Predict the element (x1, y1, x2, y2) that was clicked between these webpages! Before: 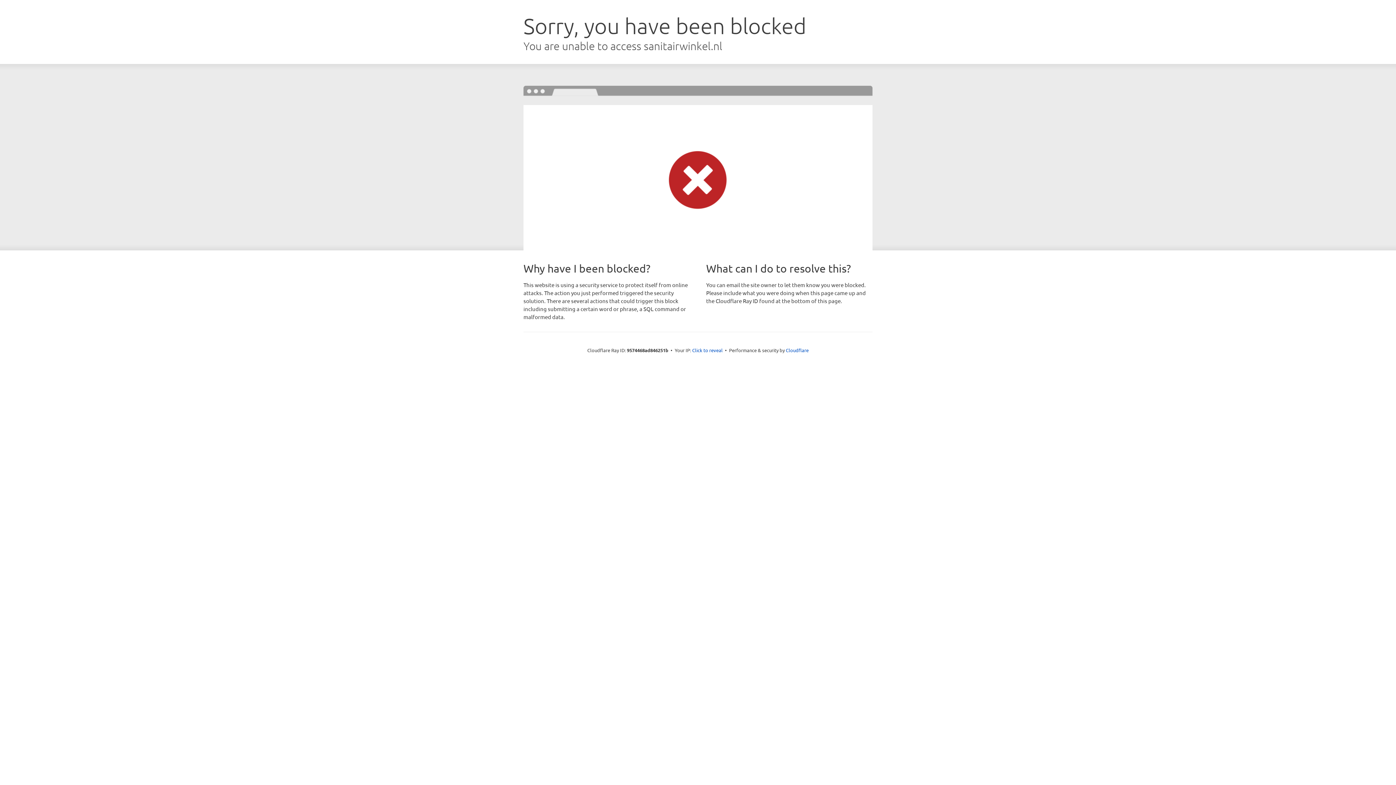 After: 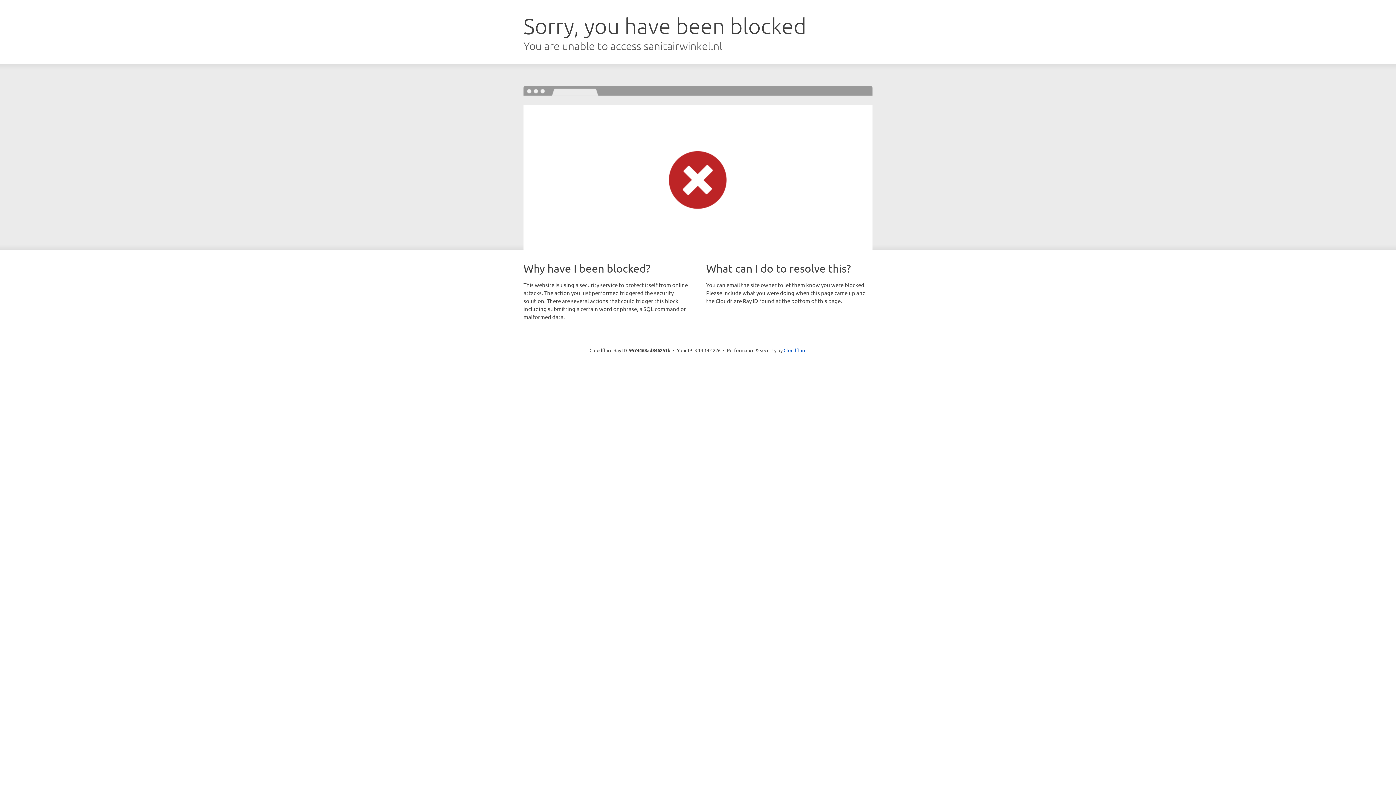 Action: bbox: (692, 346, 722, 353) label: Click to reveal